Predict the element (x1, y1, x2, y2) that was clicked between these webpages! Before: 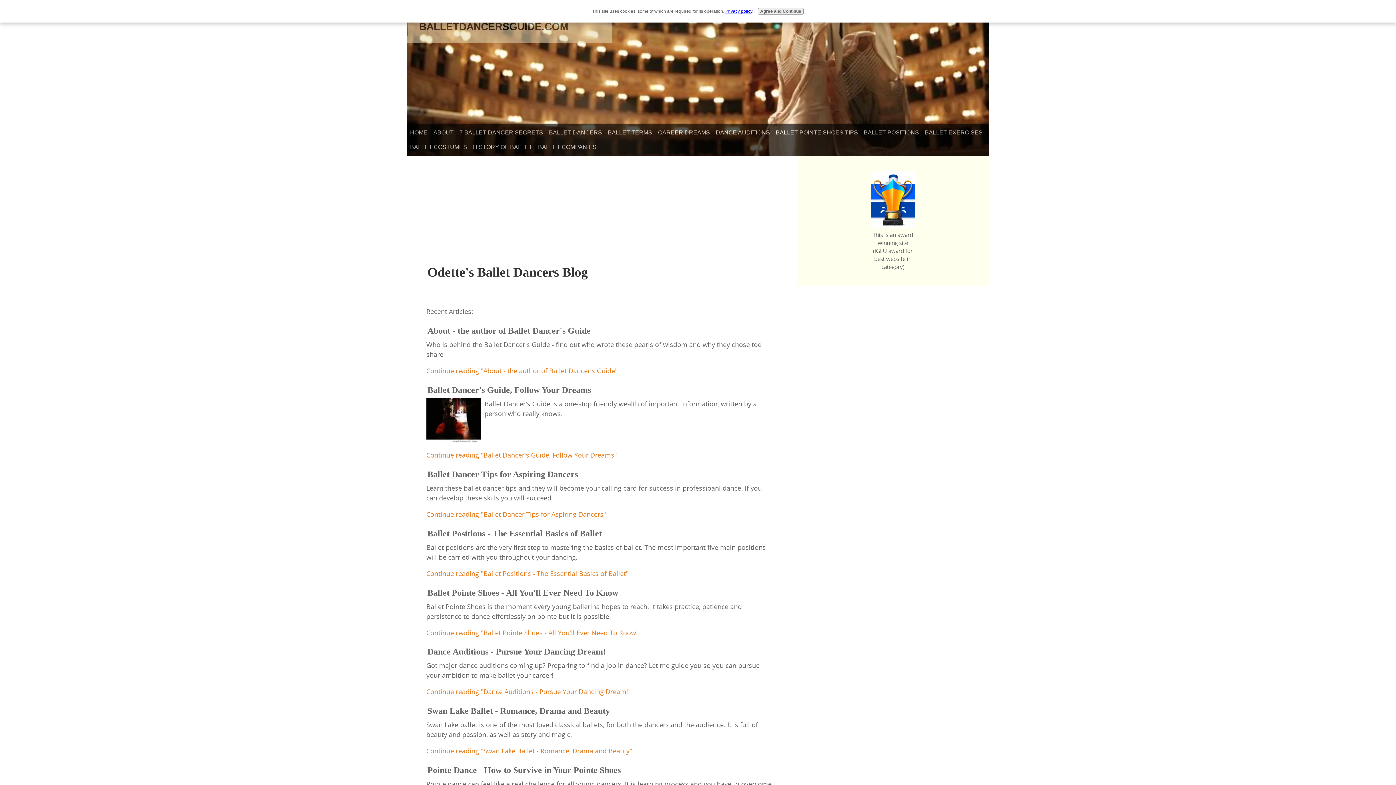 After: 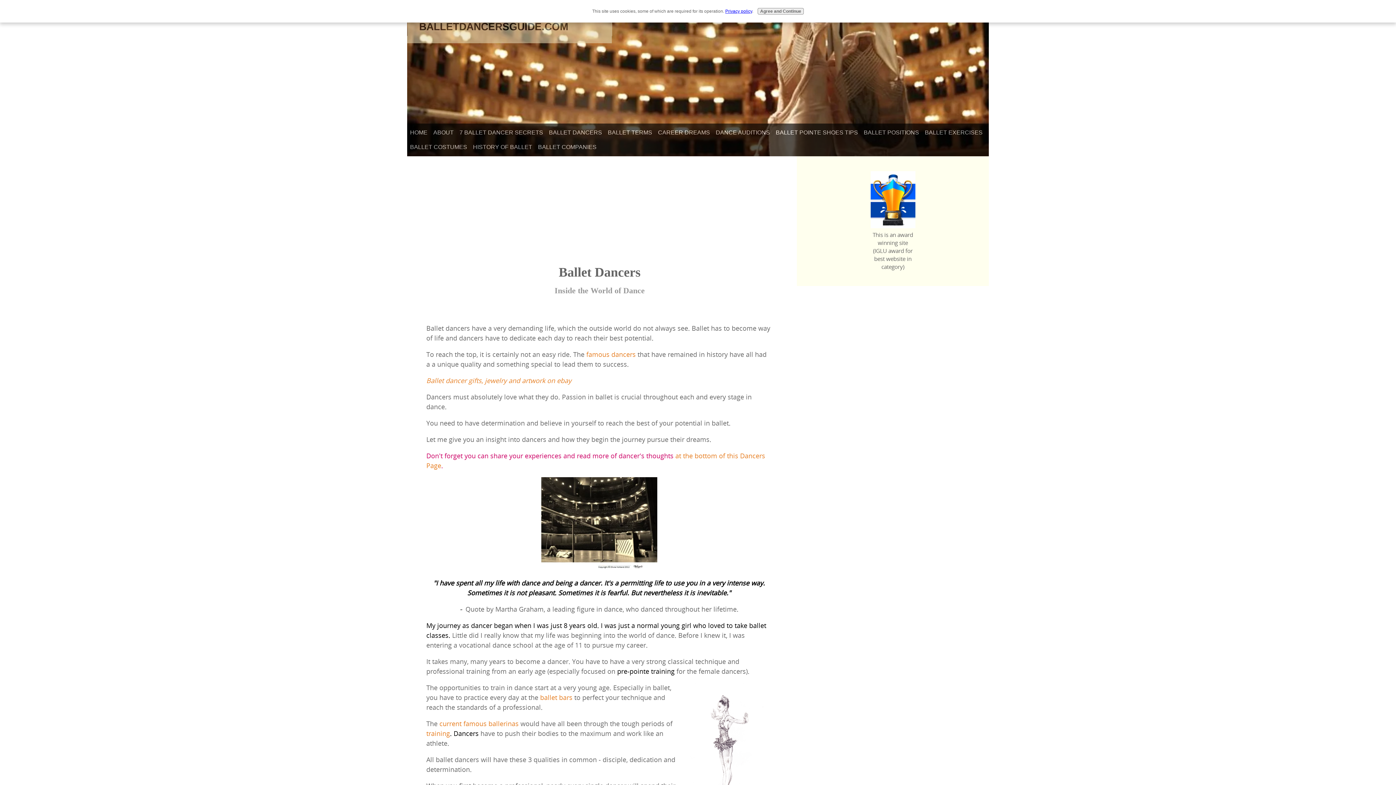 Action: label: BALLET DANCERS bbox: (546, 125, 605, 139)